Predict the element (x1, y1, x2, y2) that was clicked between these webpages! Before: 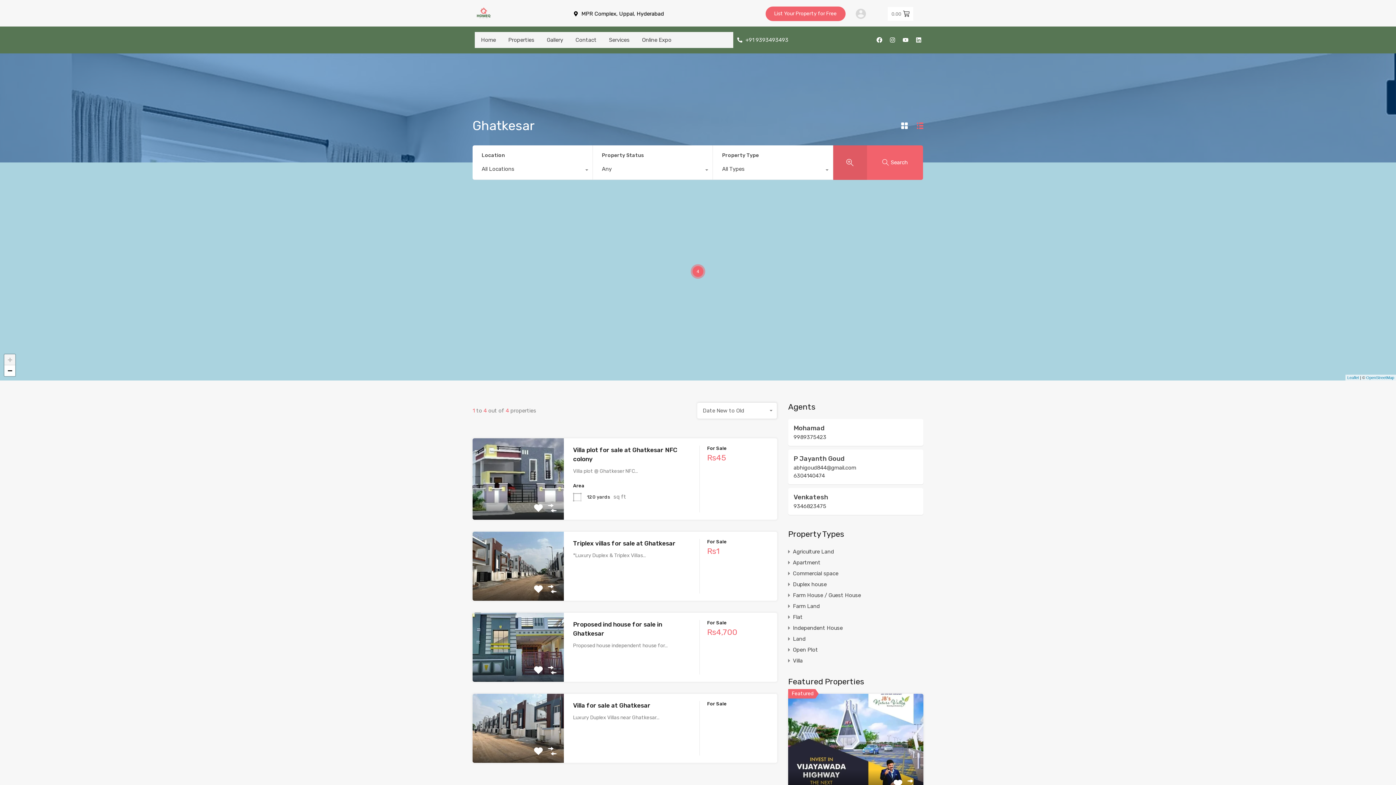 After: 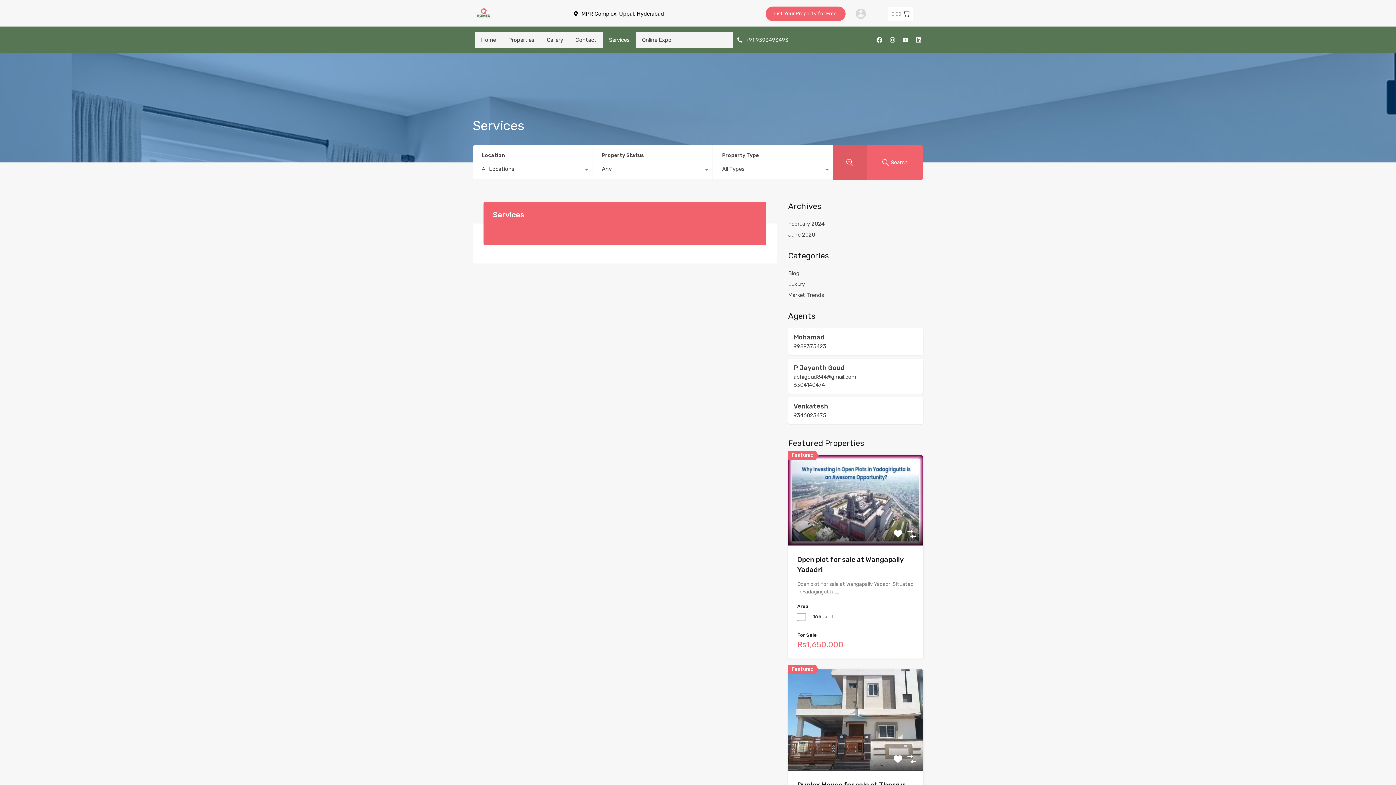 Action: bbox: (602, 32, 636, 48) label: Services